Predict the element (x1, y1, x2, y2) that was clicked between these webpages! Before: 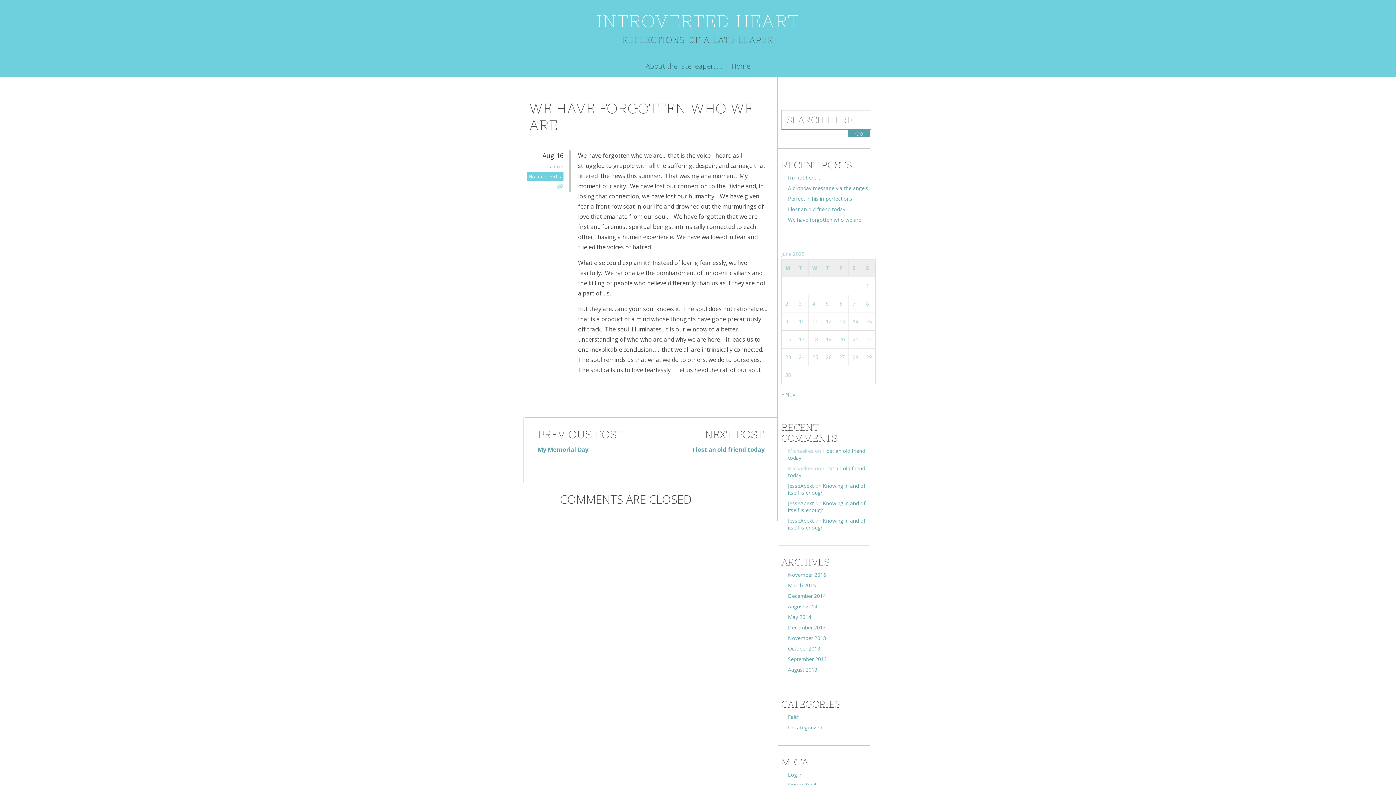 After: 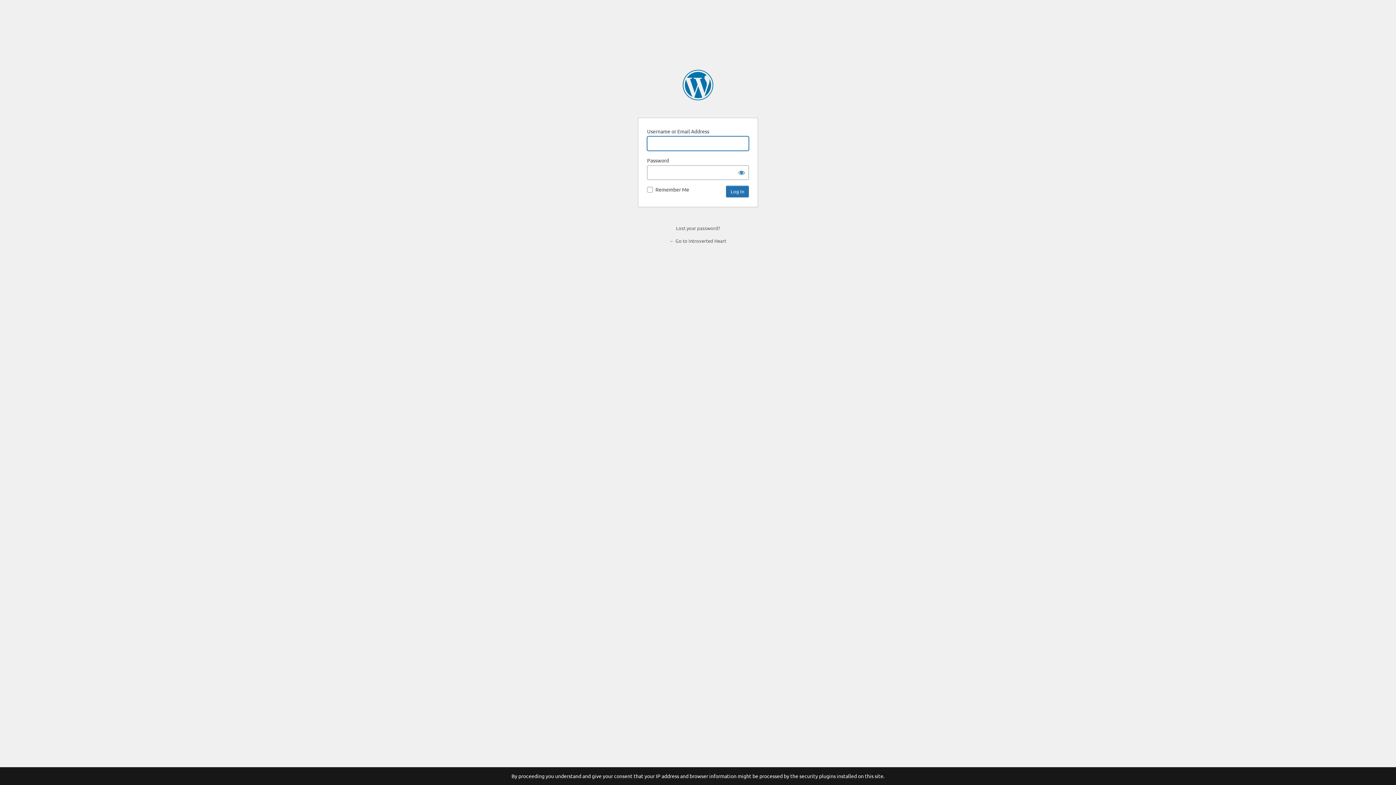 Action: label: Log in bbox: (788, 771, 802, 778)